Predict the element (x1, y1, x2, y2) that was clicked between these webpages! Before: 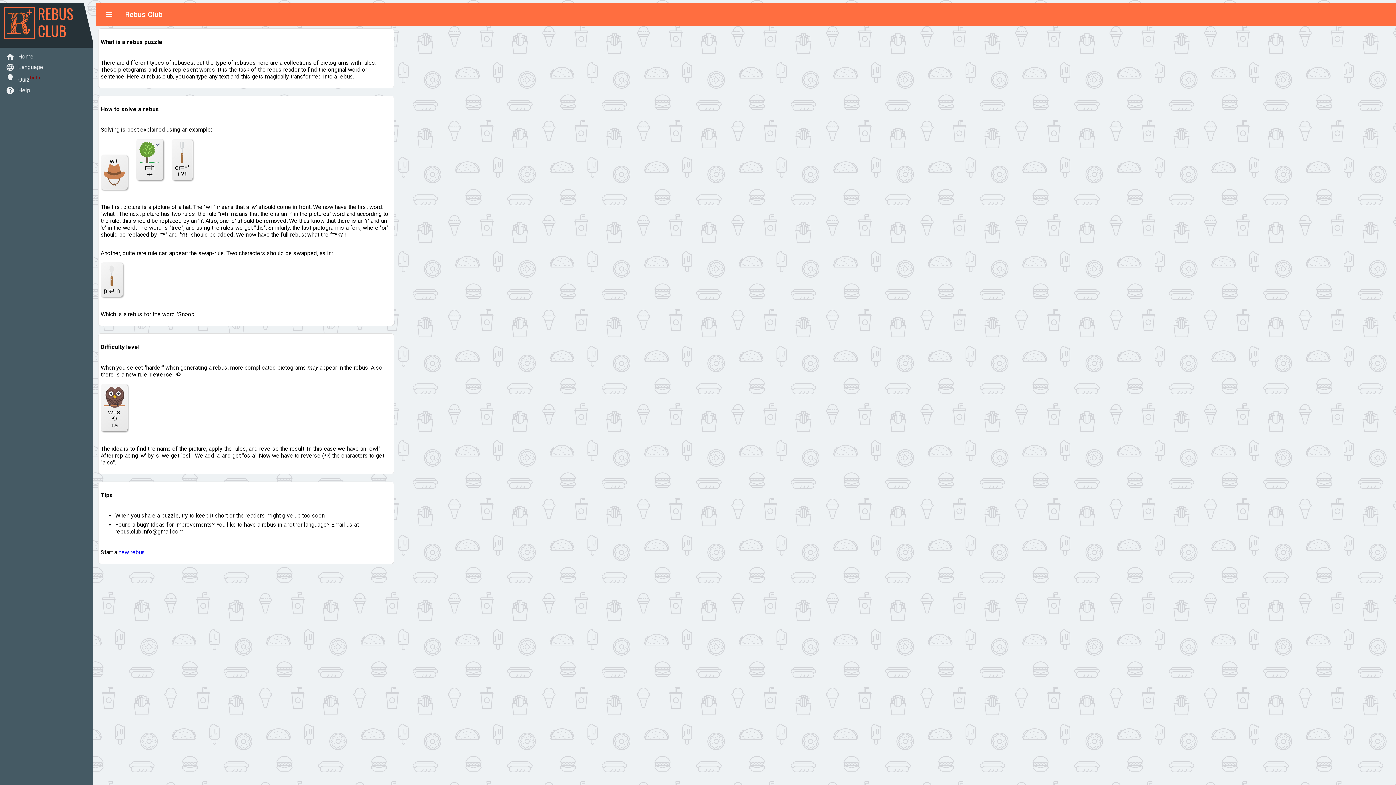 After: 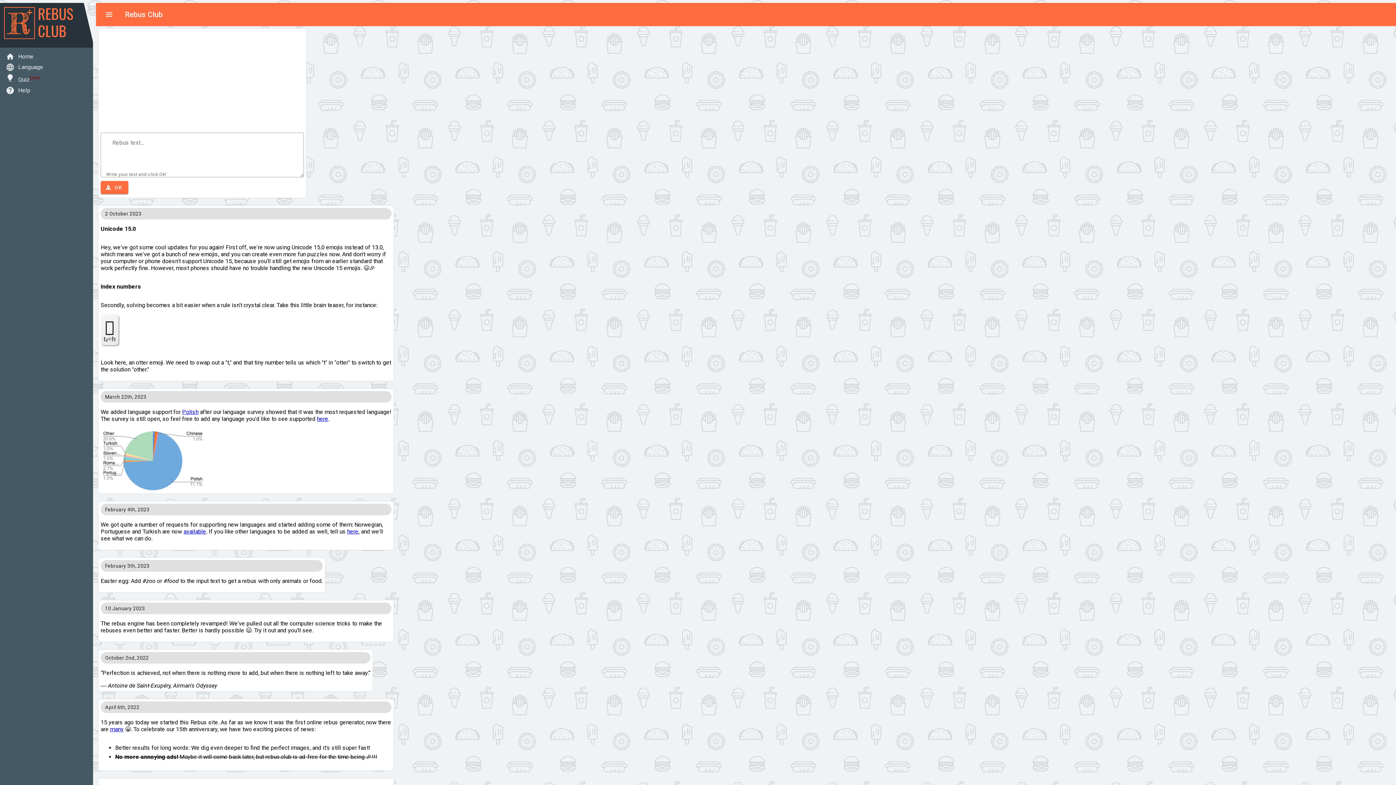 Action: bbox: (118, 549, 145, 556) label: new rebus